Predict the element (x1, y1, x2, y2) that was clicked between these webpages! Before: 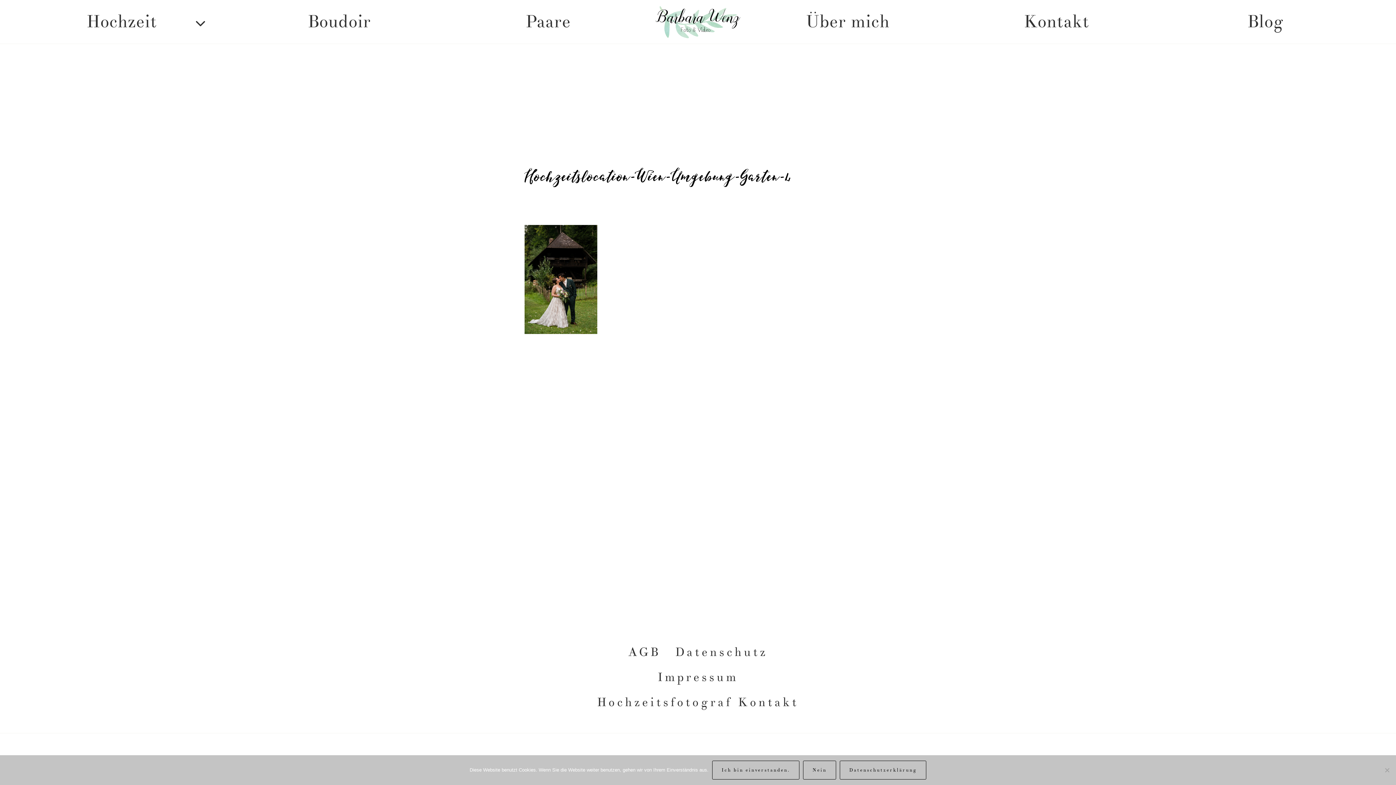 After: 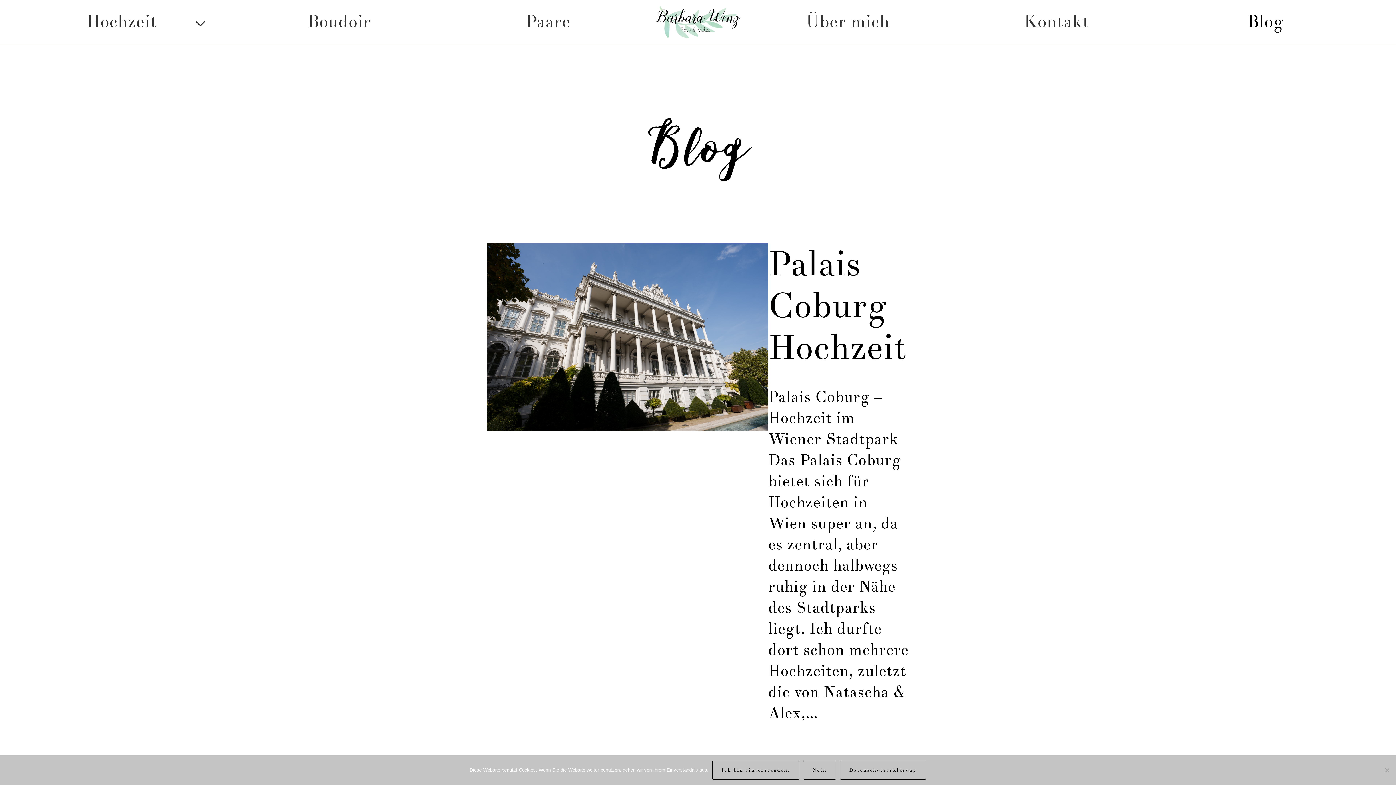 Action: bbox: (1161, 0, 1370, 43) label: Blog